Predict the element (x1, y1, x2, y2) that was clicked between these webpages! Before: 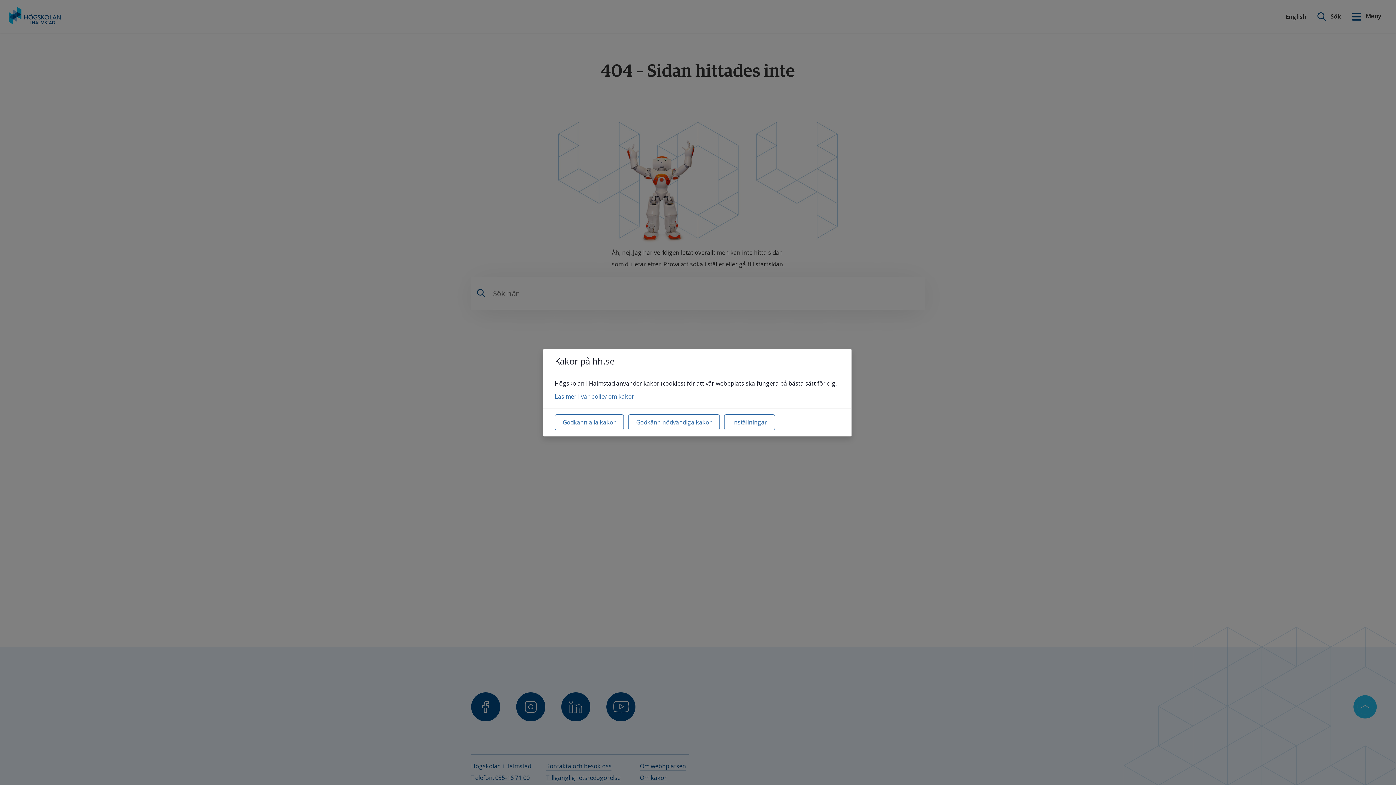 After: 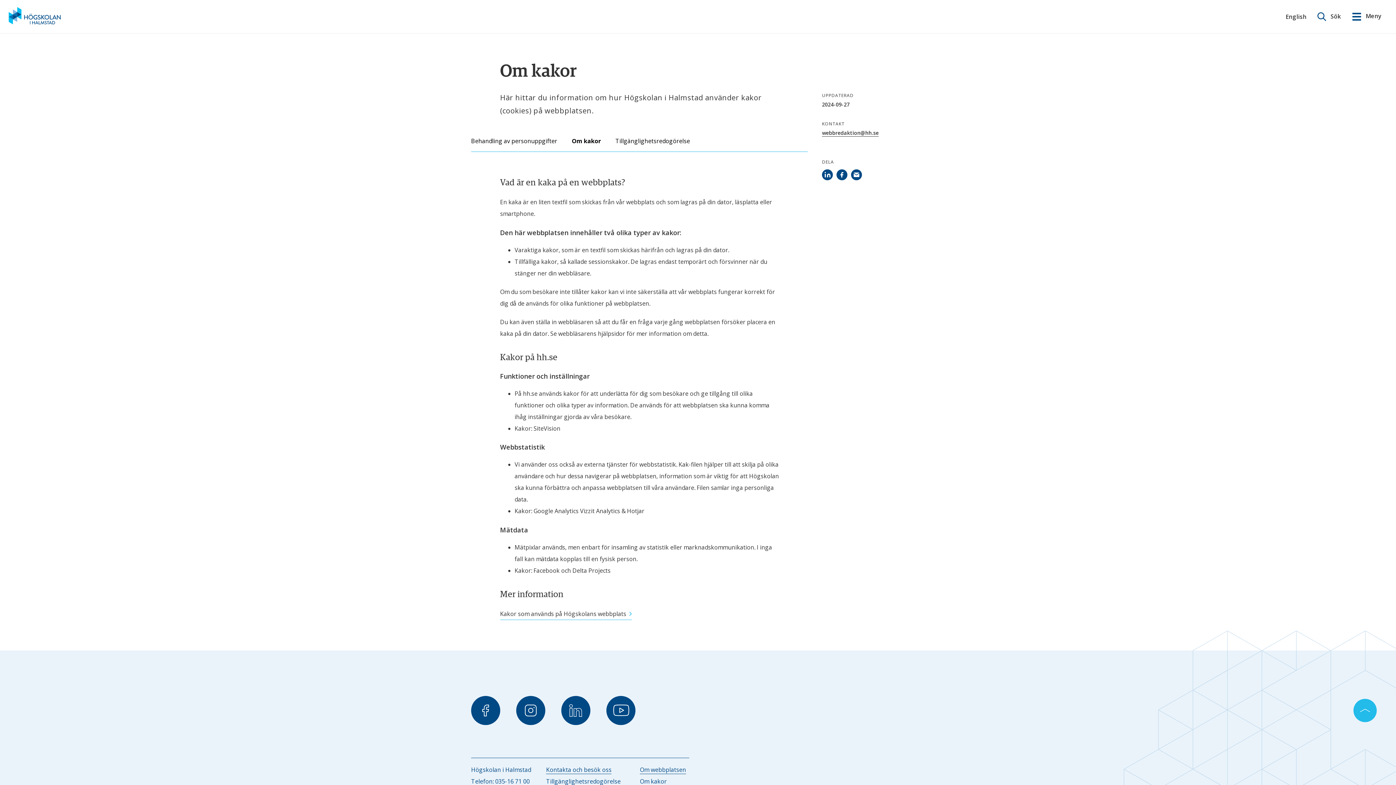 Action: label: Läs mer i vår policy om kakor bbox: (554, 392, 634, 400)